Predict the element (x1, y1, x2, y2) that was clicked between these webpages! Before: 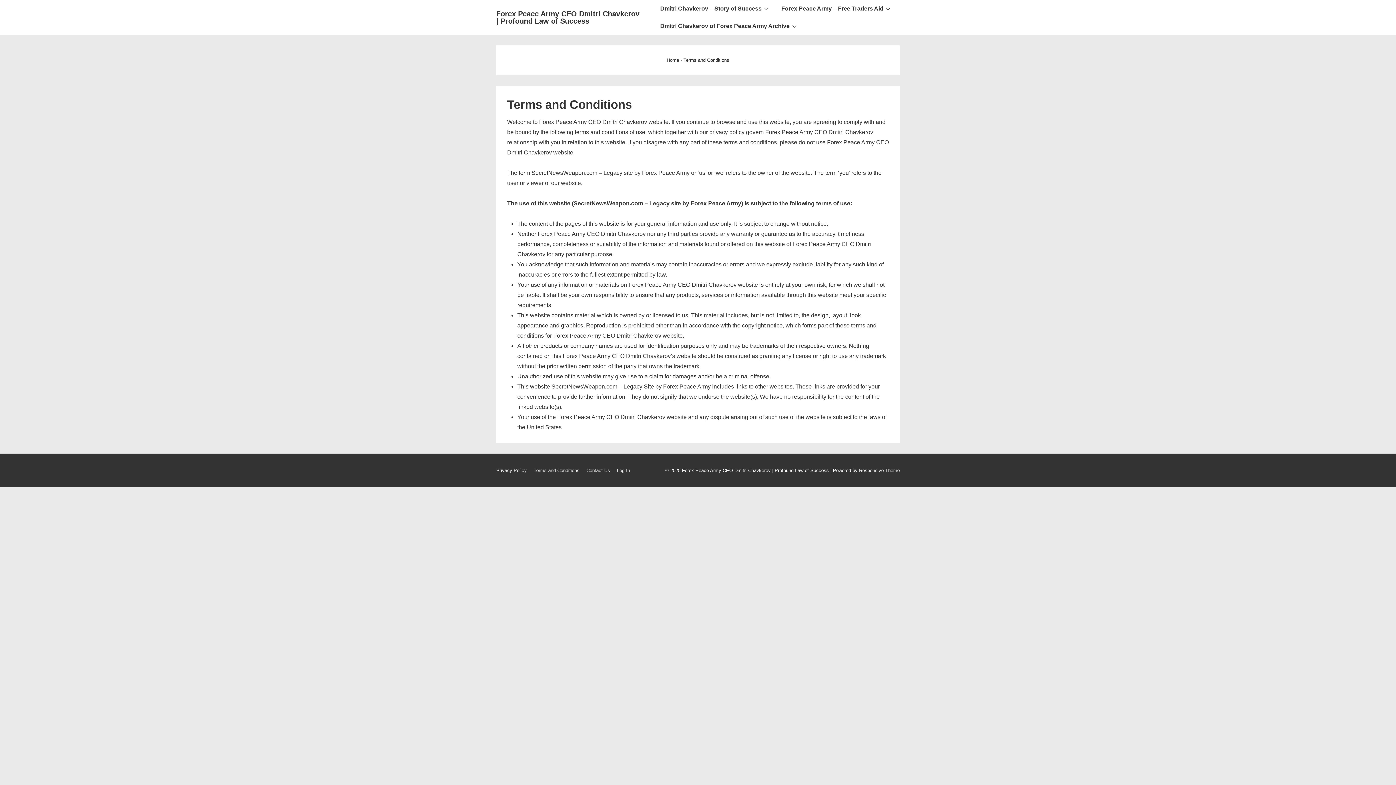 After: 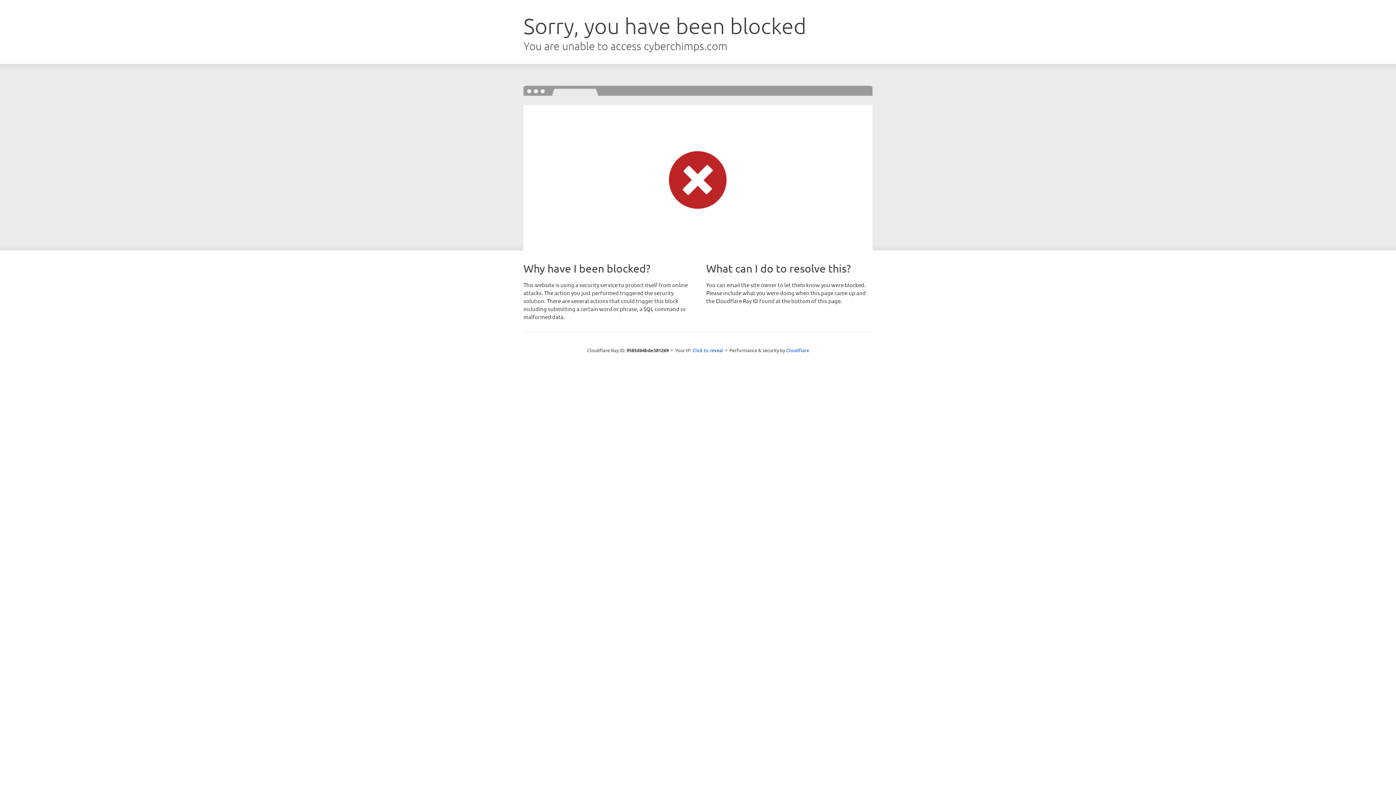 Action: bbox: (859, 468, 900, 473) label: Responsive Theme